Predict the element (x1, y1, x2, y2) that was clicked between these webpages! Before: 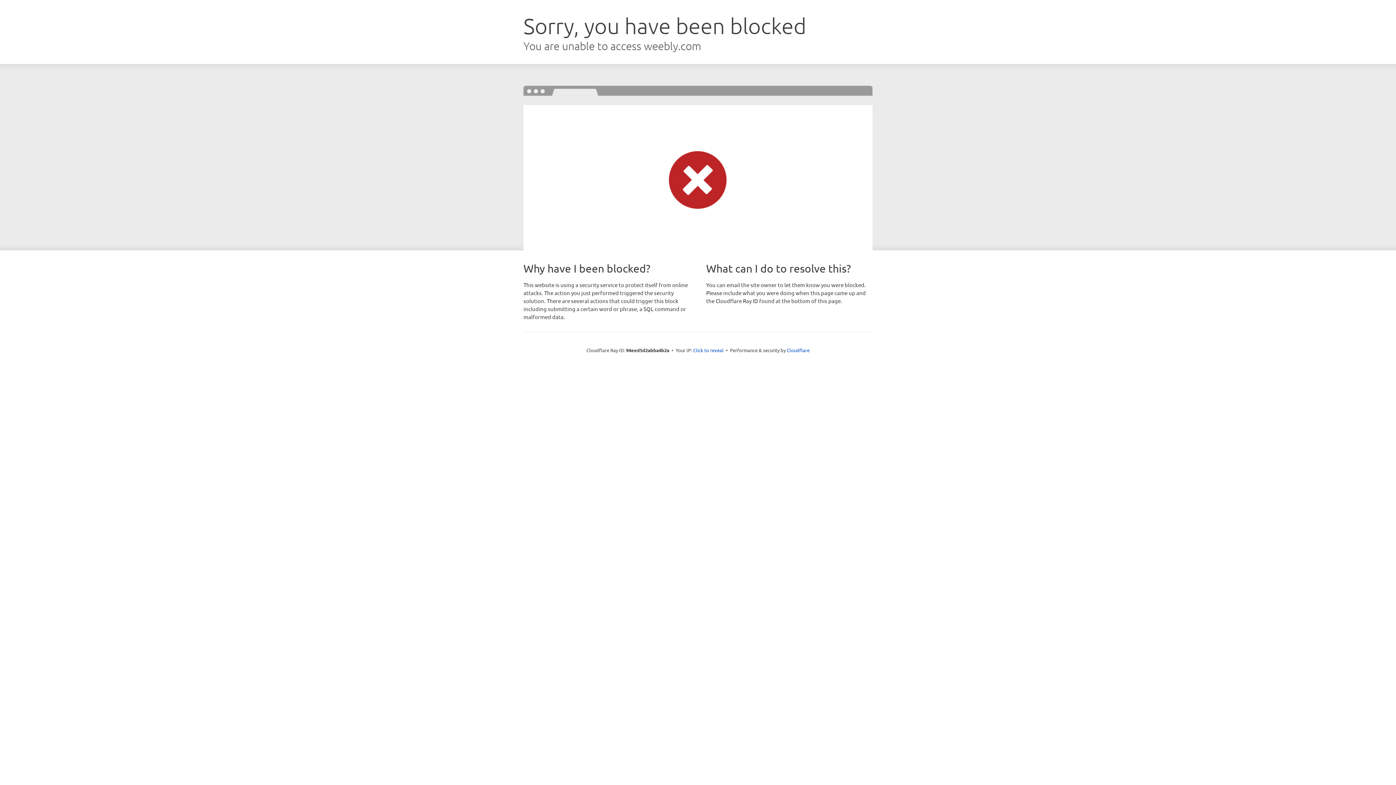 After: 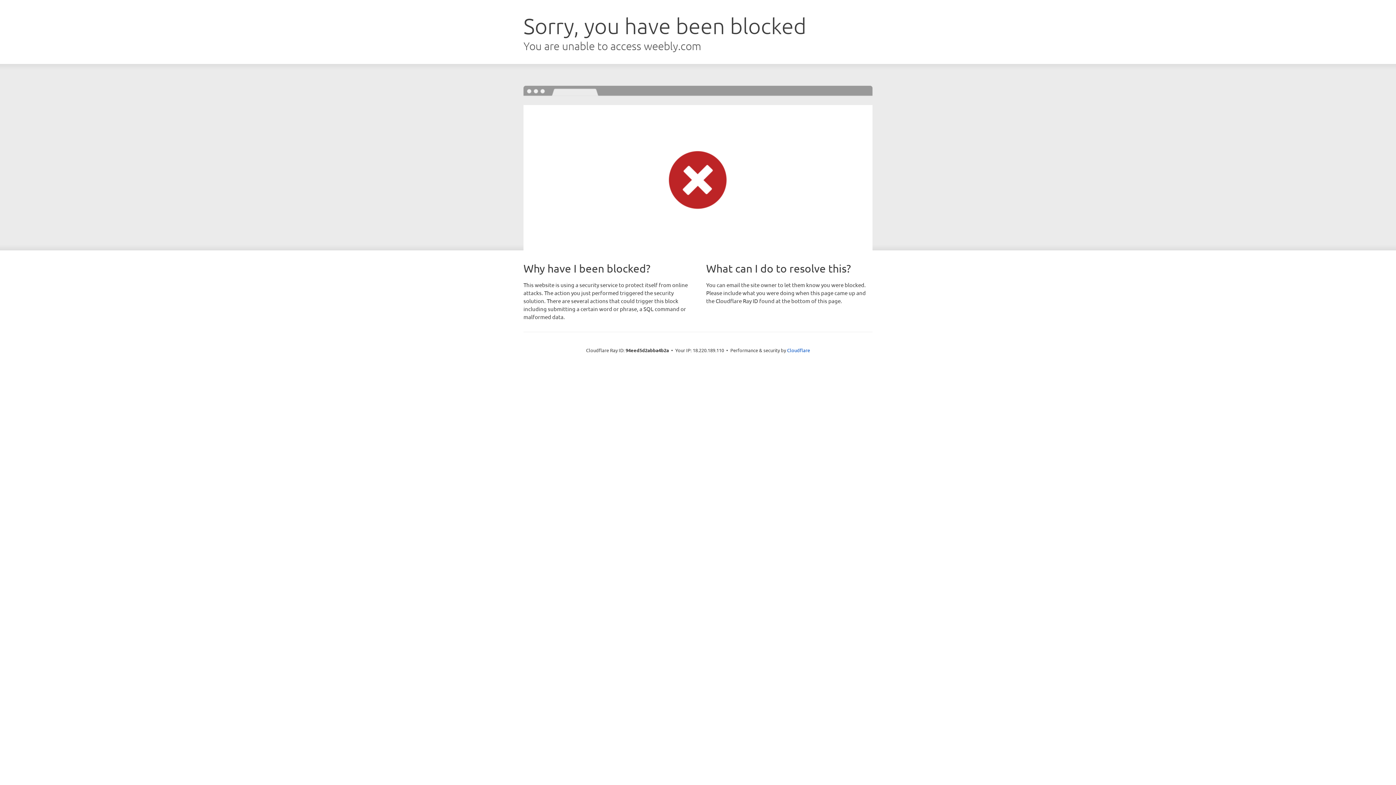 Action: label: Click to reveal bbox: (693, 346, 723, 353)